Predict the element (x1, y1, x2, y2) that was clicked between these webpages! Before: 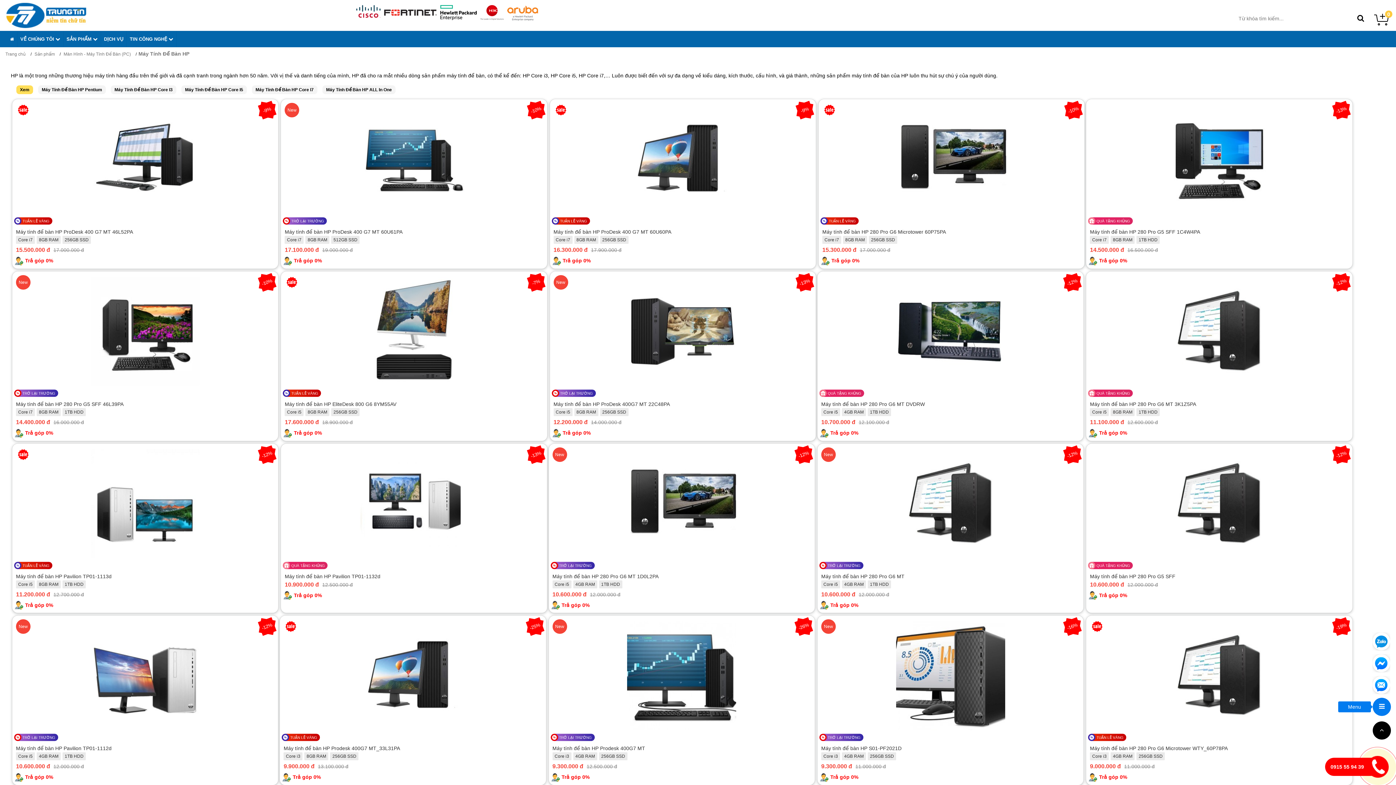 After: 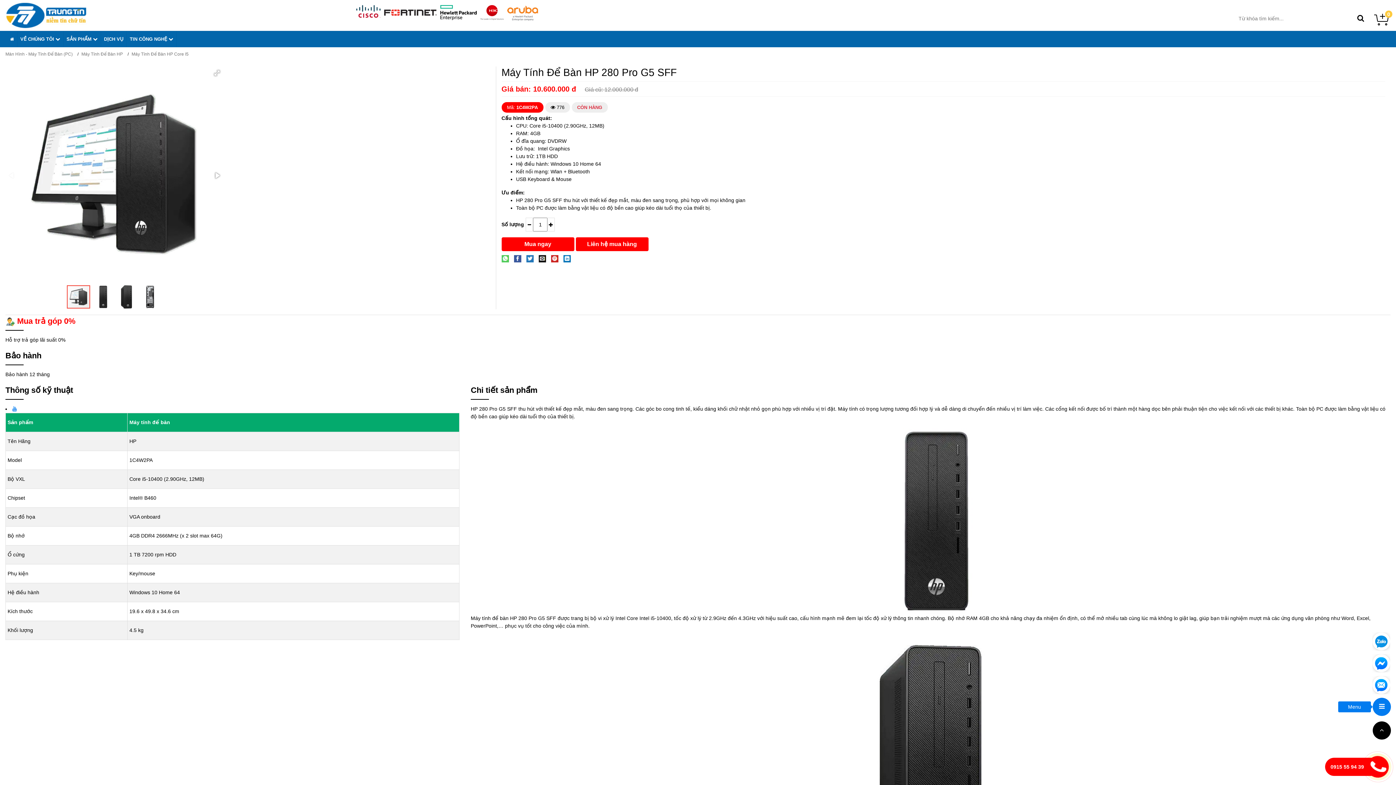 Action: bbox: (1092, 449, 1347, 558)